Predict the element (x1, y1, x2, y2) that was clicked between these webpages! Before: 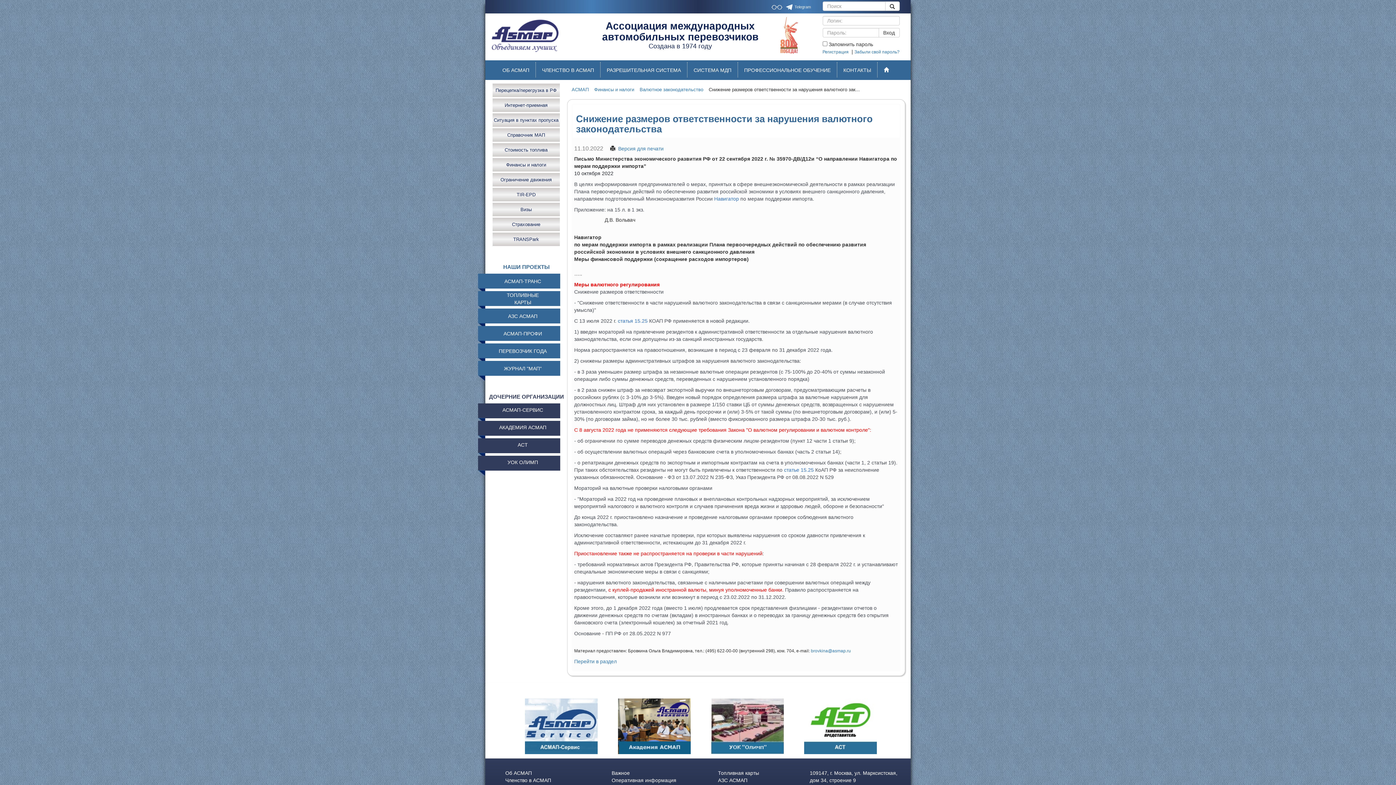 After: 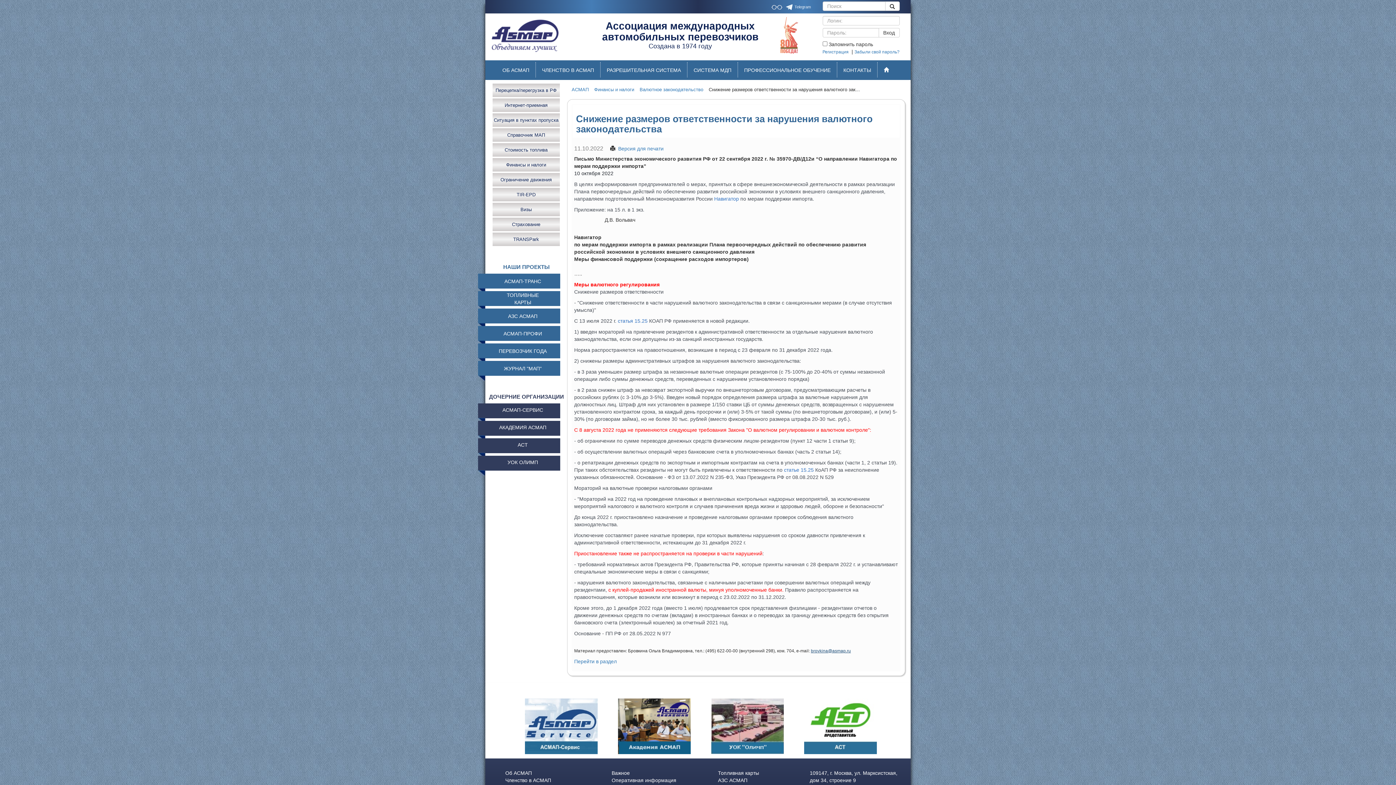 Action: label: brovkina@asmap.ru bbox: (811, 648, 851, 653)